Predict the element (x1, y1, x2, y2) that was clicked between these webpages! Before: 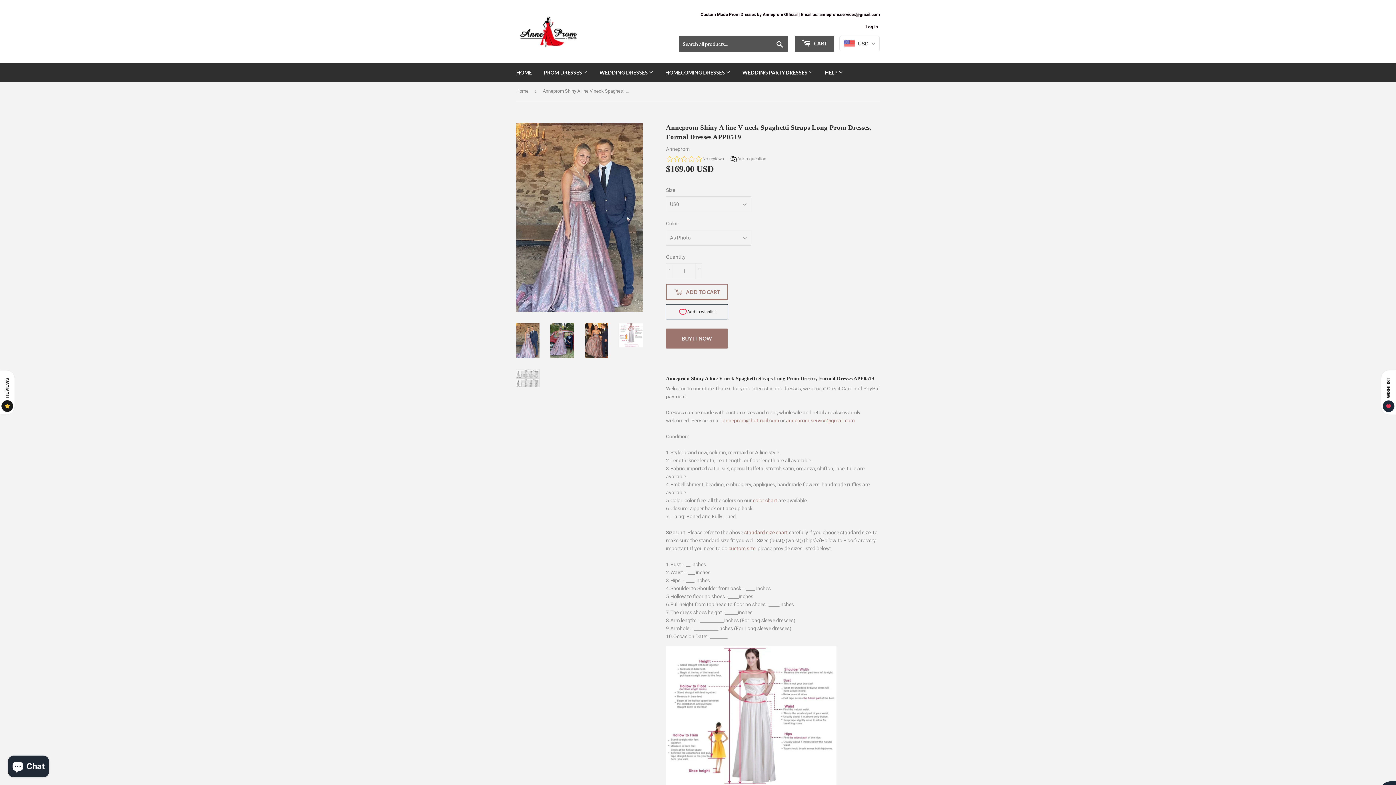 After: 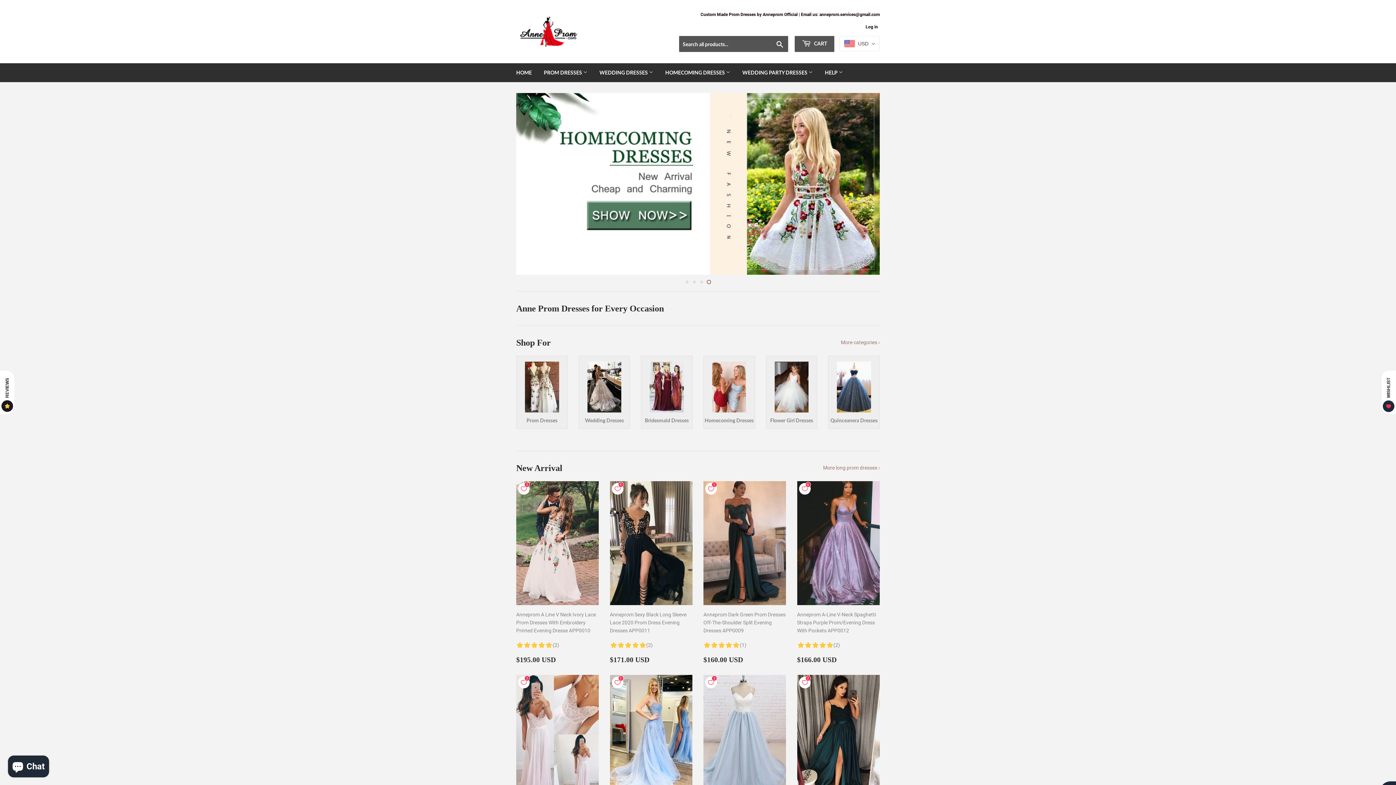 Action: bbox: (516, 16, 661, 46)